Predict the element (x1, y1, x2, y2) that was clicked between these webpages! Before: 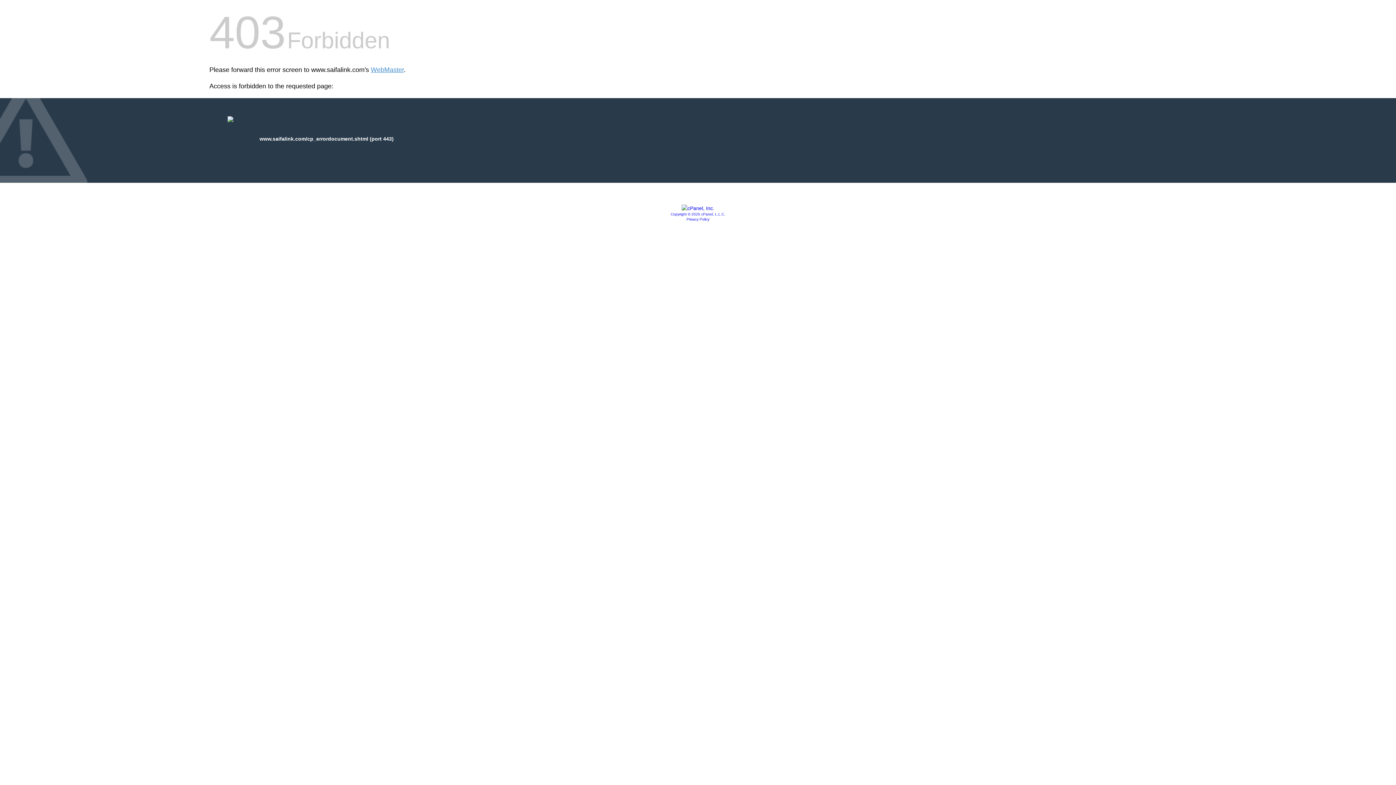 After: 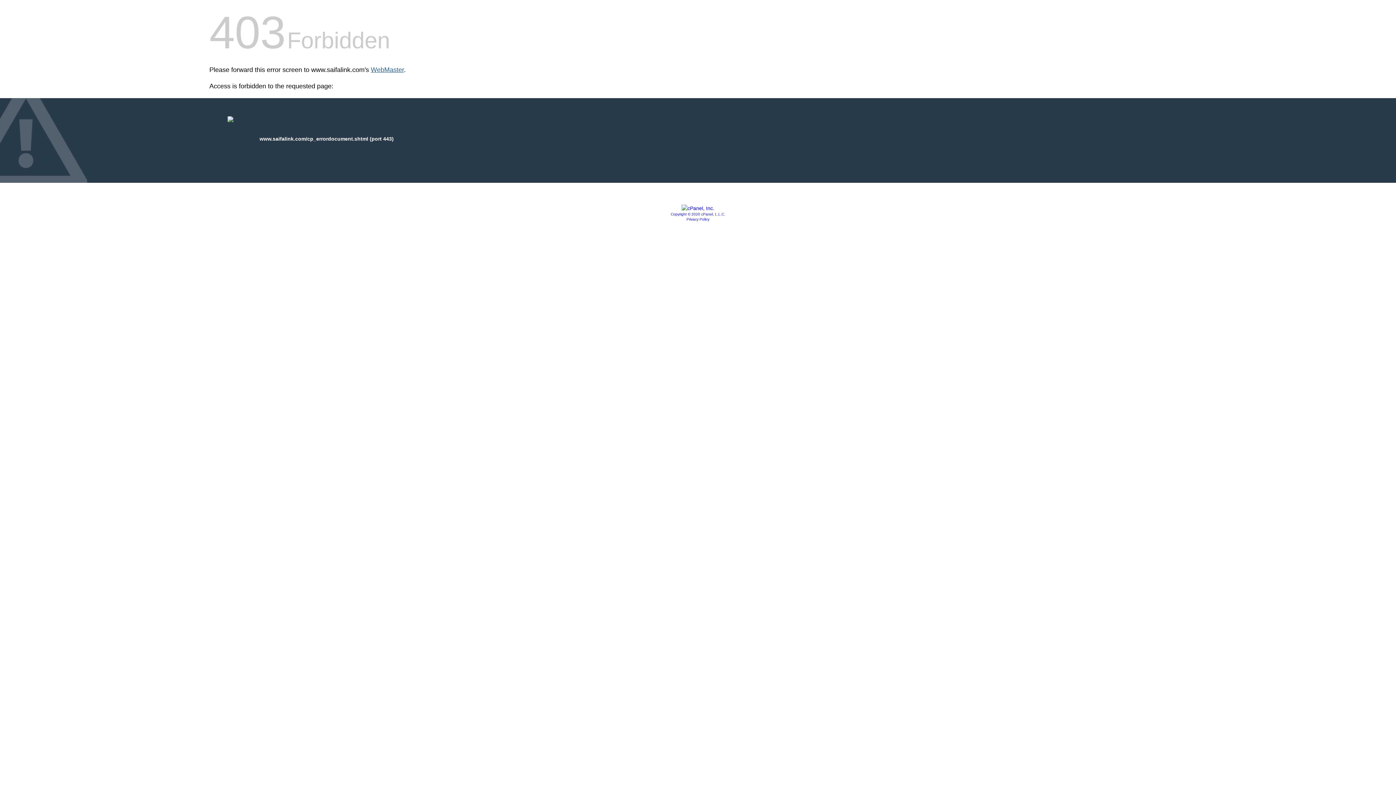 Action: label: WebMaster bbox: (370, 66, 404, 73)